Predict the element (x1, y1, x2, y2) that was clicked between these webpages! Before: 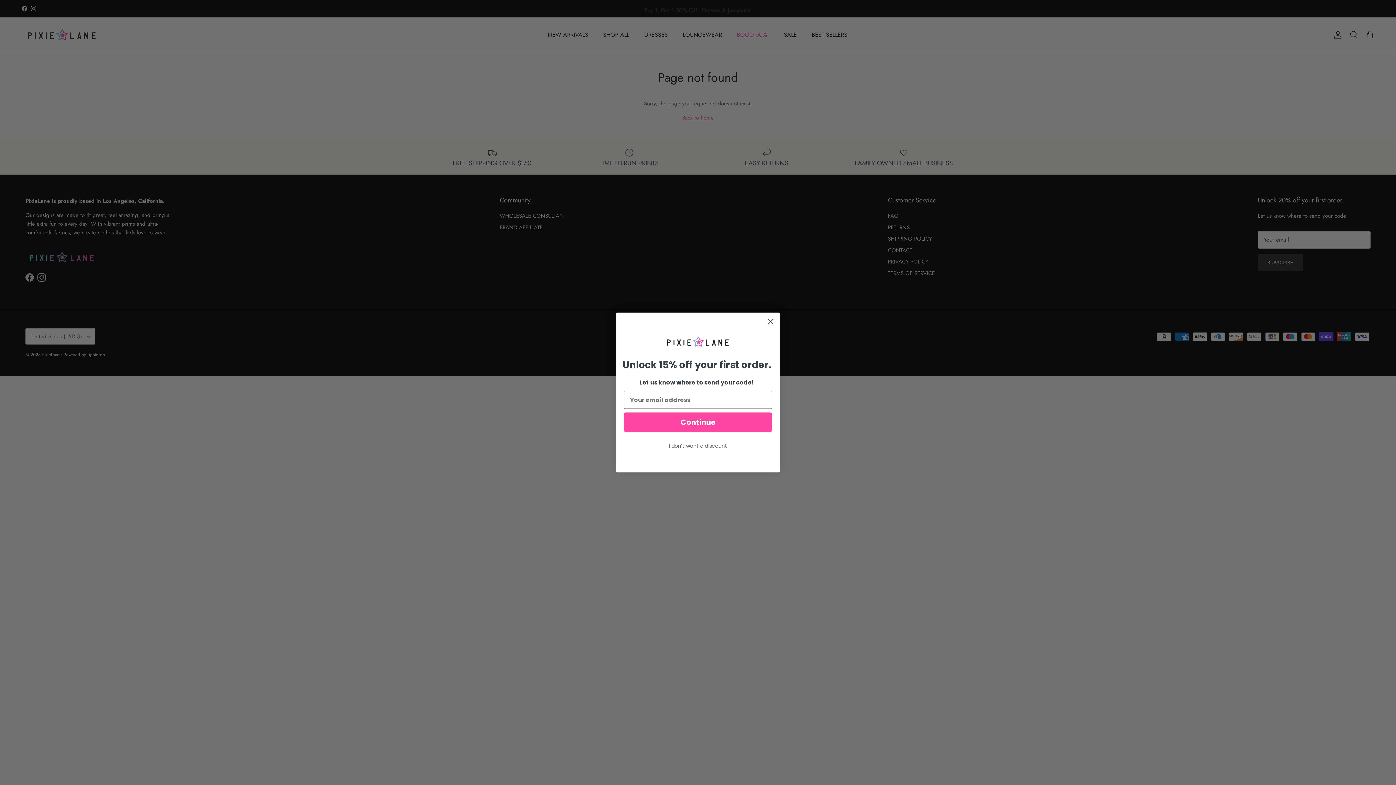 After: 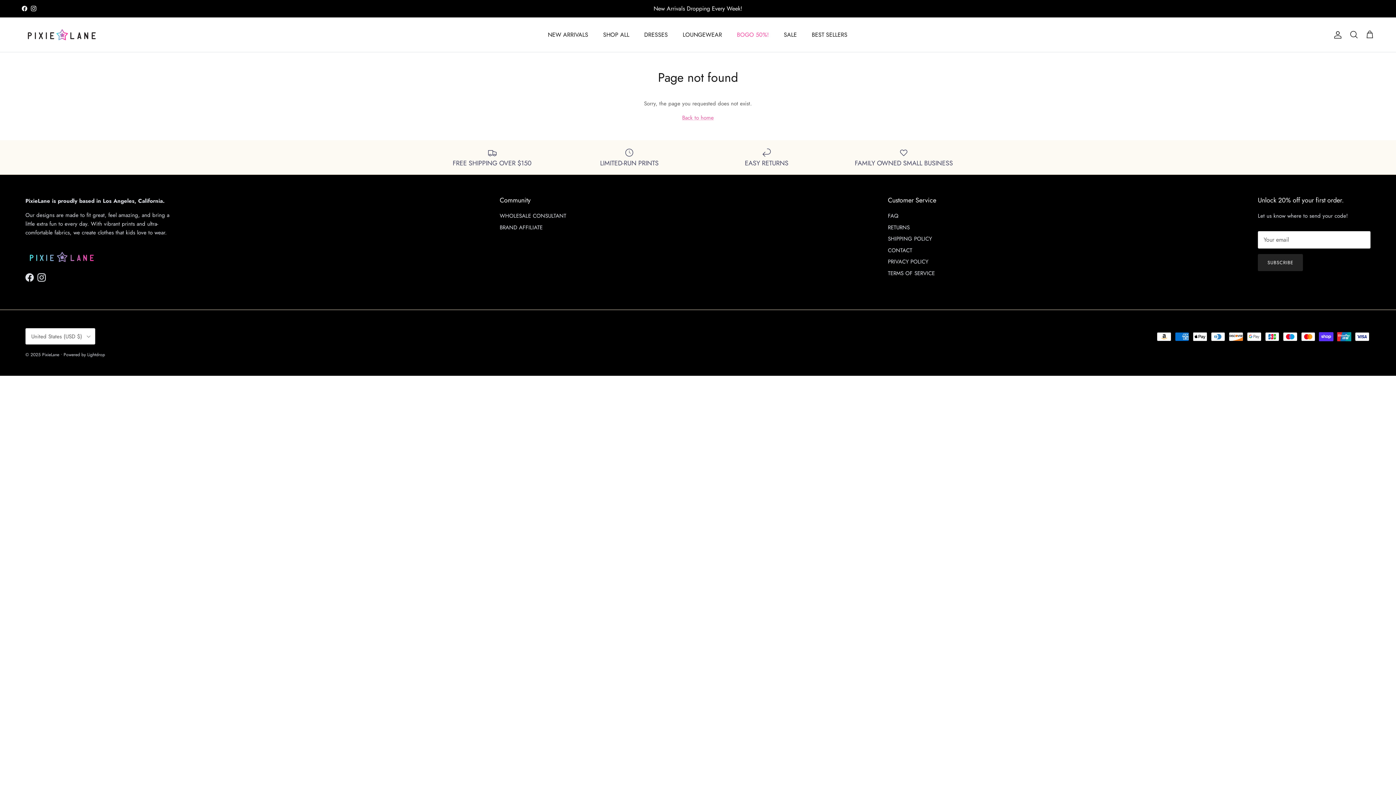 Action: bbox: (764, 315, 777, 328) label: Close dialog